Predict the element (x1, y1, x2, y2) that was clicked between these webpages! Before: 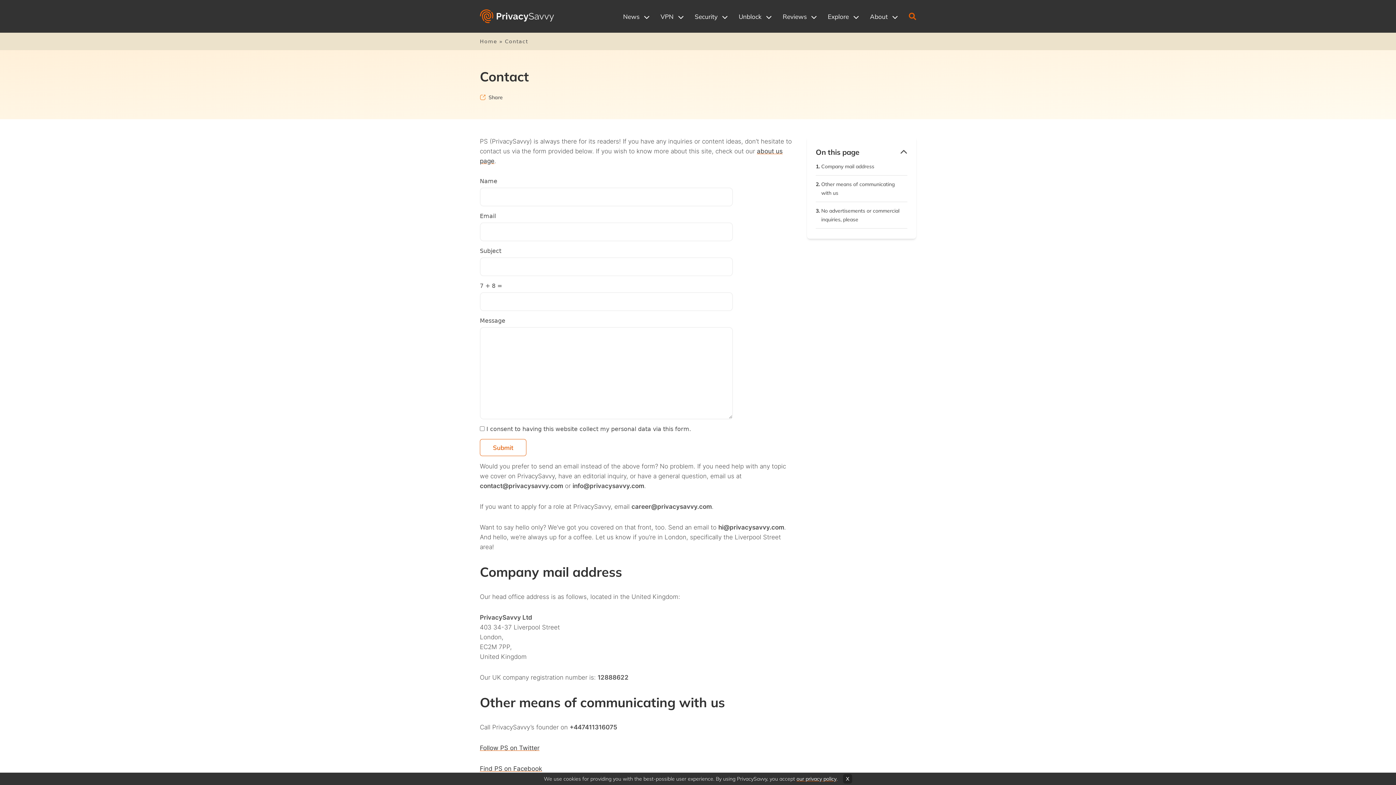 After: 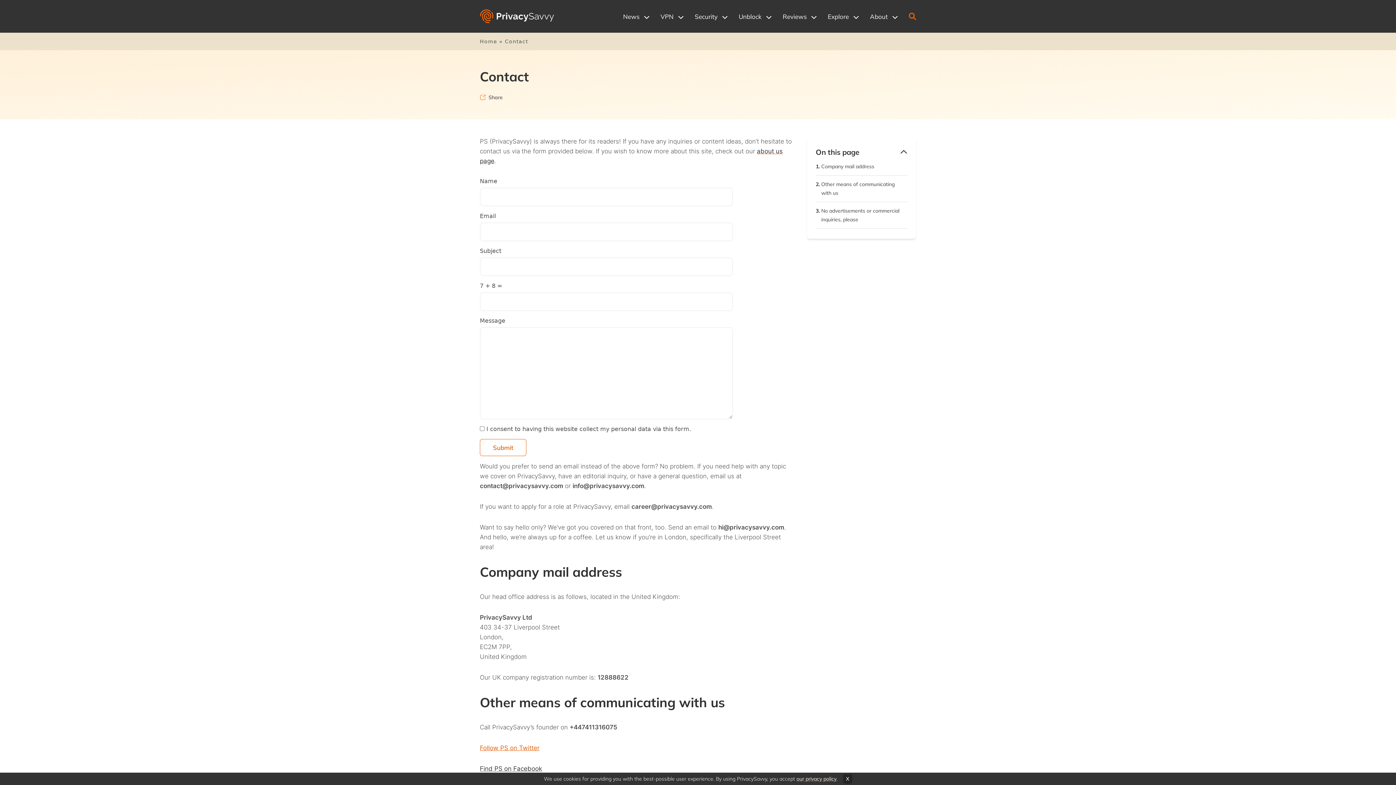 Action: label: Follow PS on Twitter bbox: (480, 744, 539, 752)